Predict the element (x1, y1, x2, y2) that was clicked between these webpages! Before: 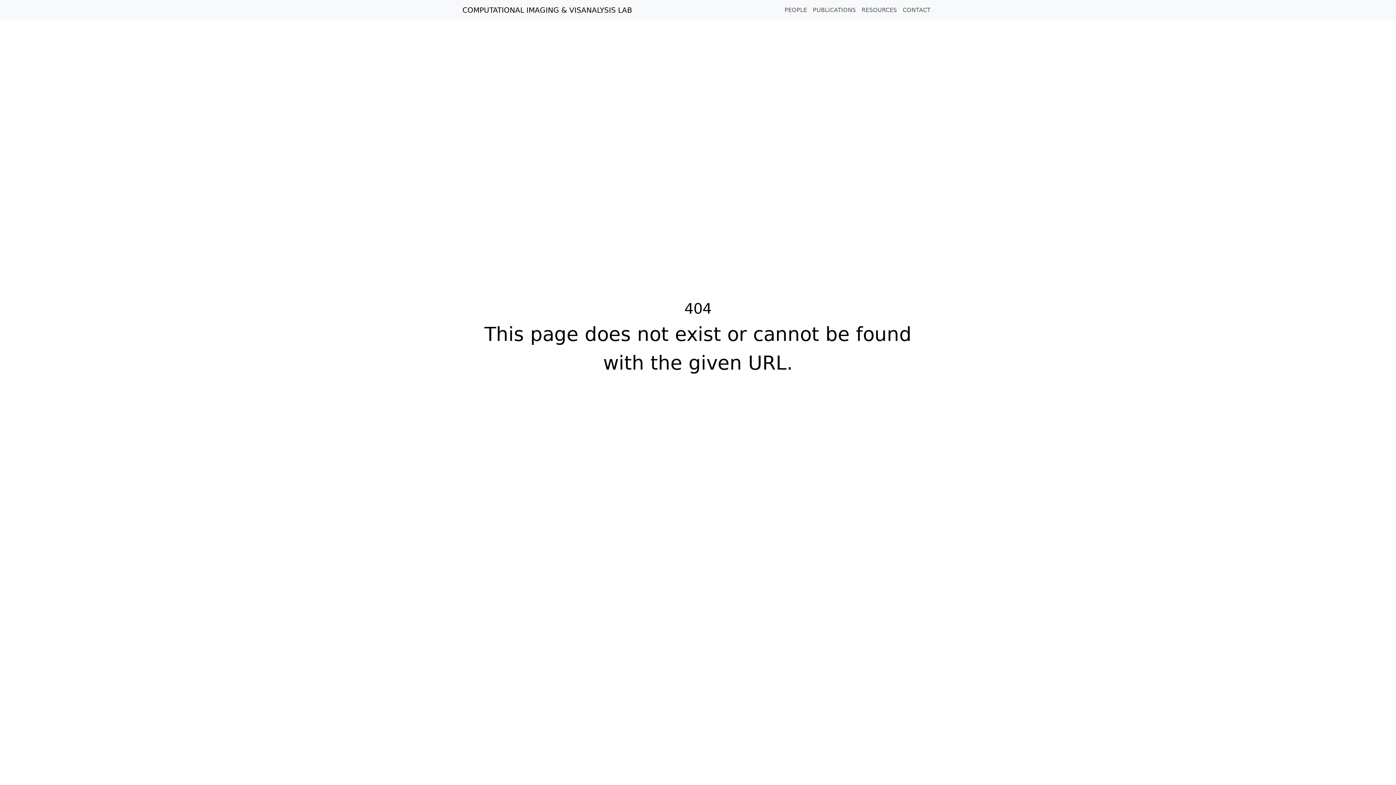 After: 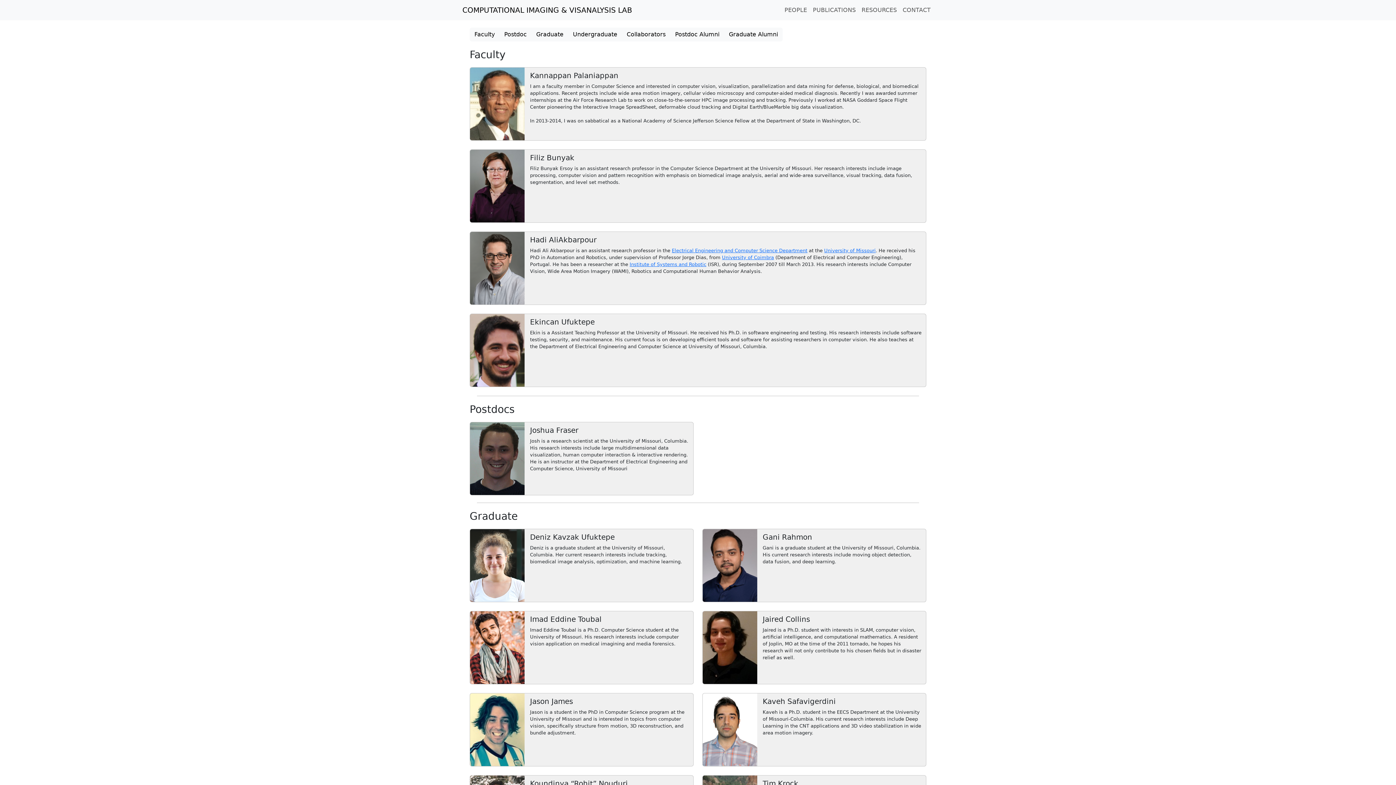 Action: label: PEOPLE bbox: (781, 2, 810, 17)